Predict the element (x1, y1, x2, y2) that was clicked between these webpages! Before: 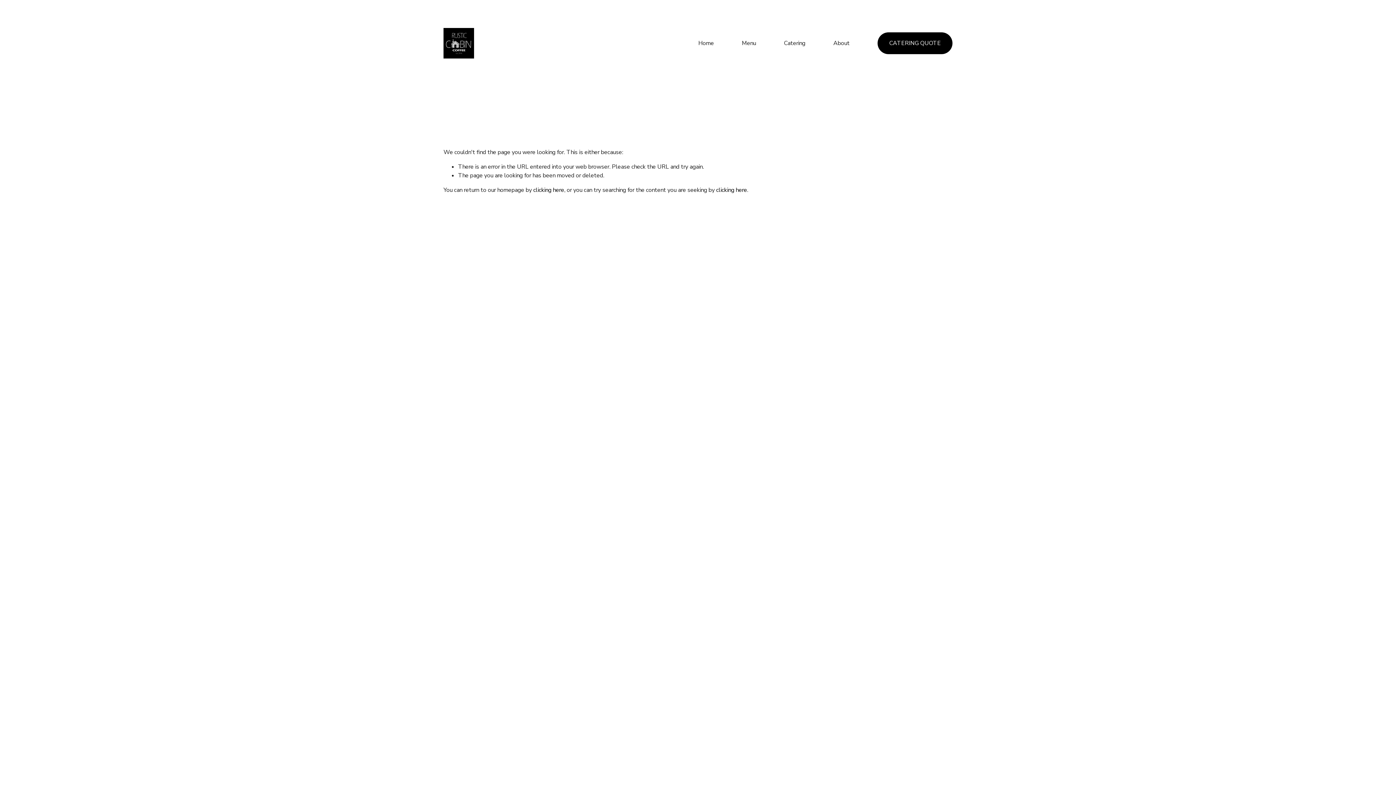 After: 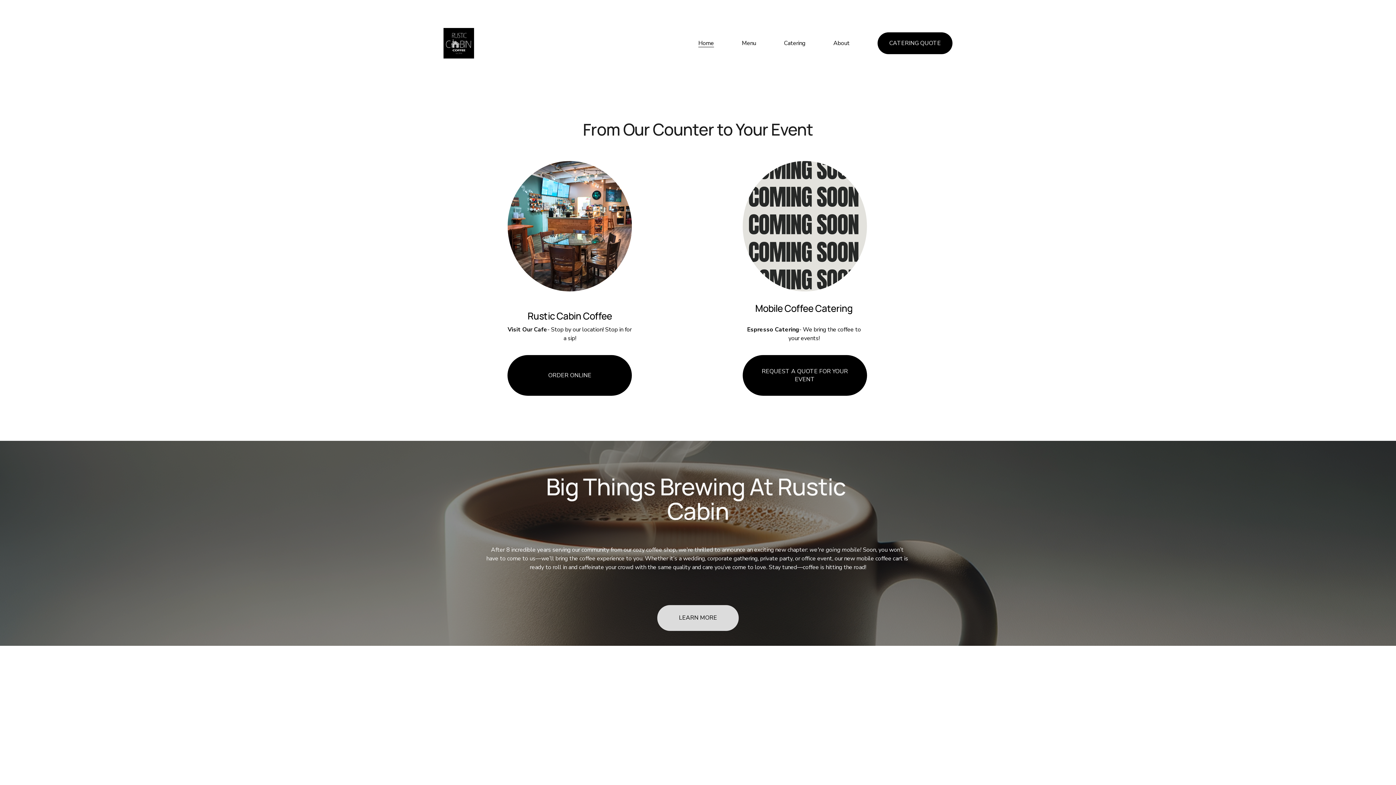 Action: bbox: (698, 38, 714, 48) label: Home